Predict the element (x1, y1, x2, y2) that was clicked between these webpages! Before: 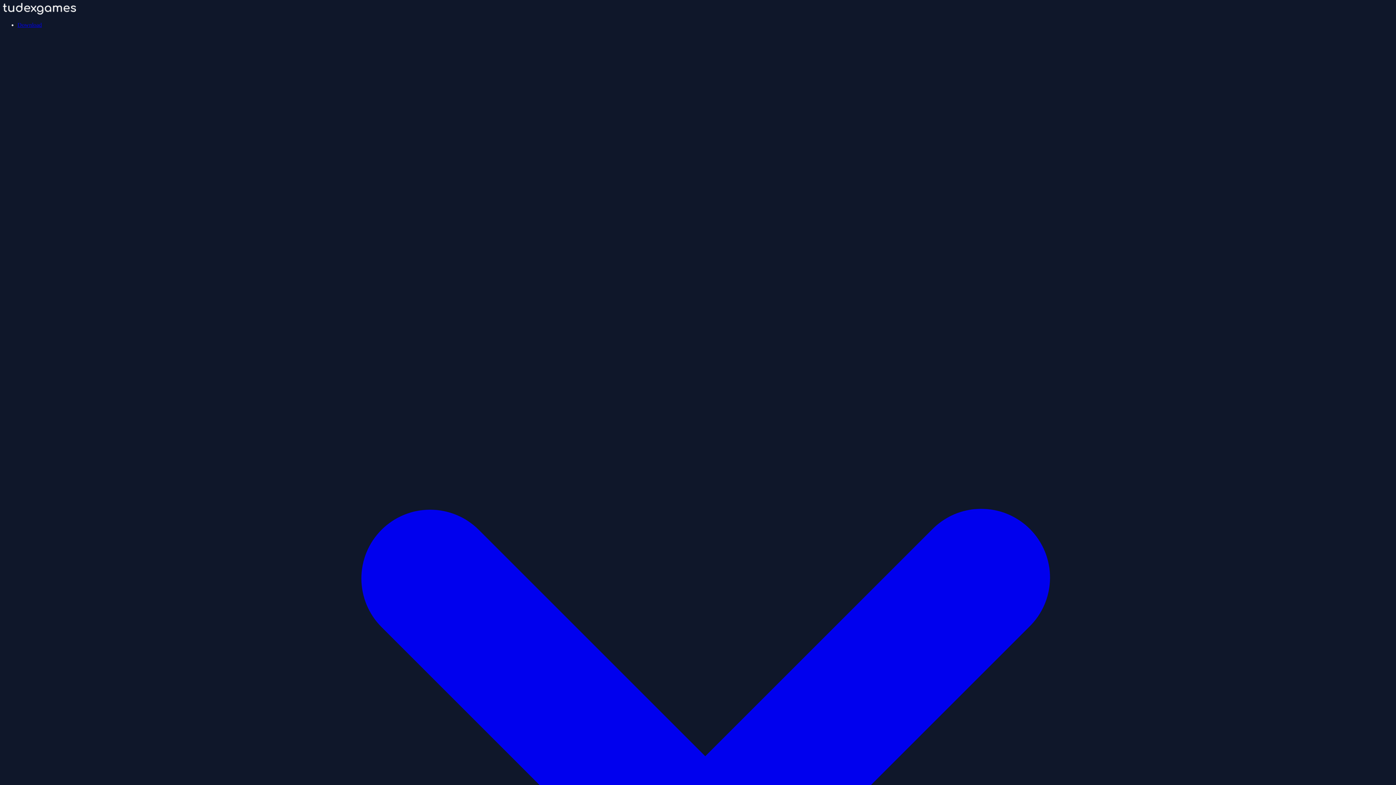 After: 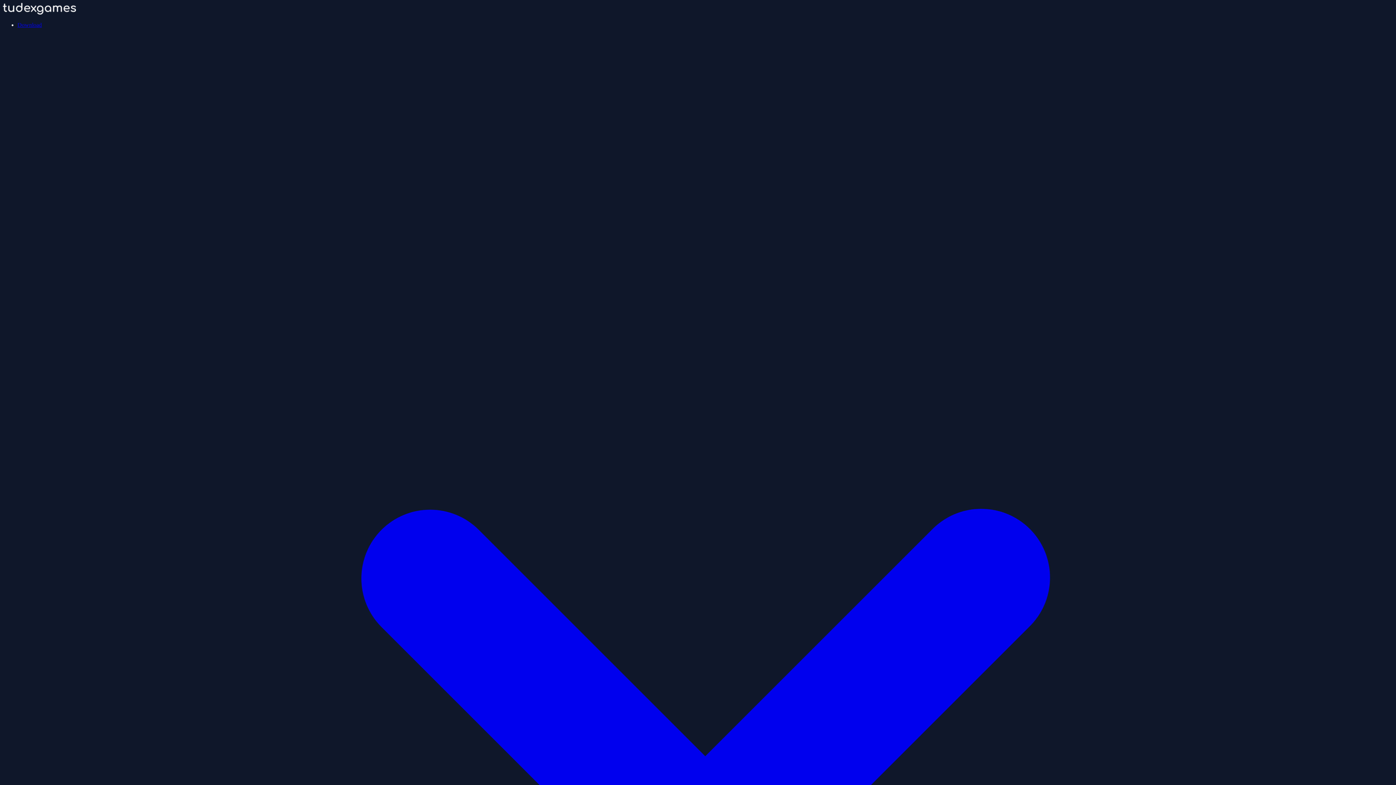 Action: bbox: (2, 9, 76, 15)